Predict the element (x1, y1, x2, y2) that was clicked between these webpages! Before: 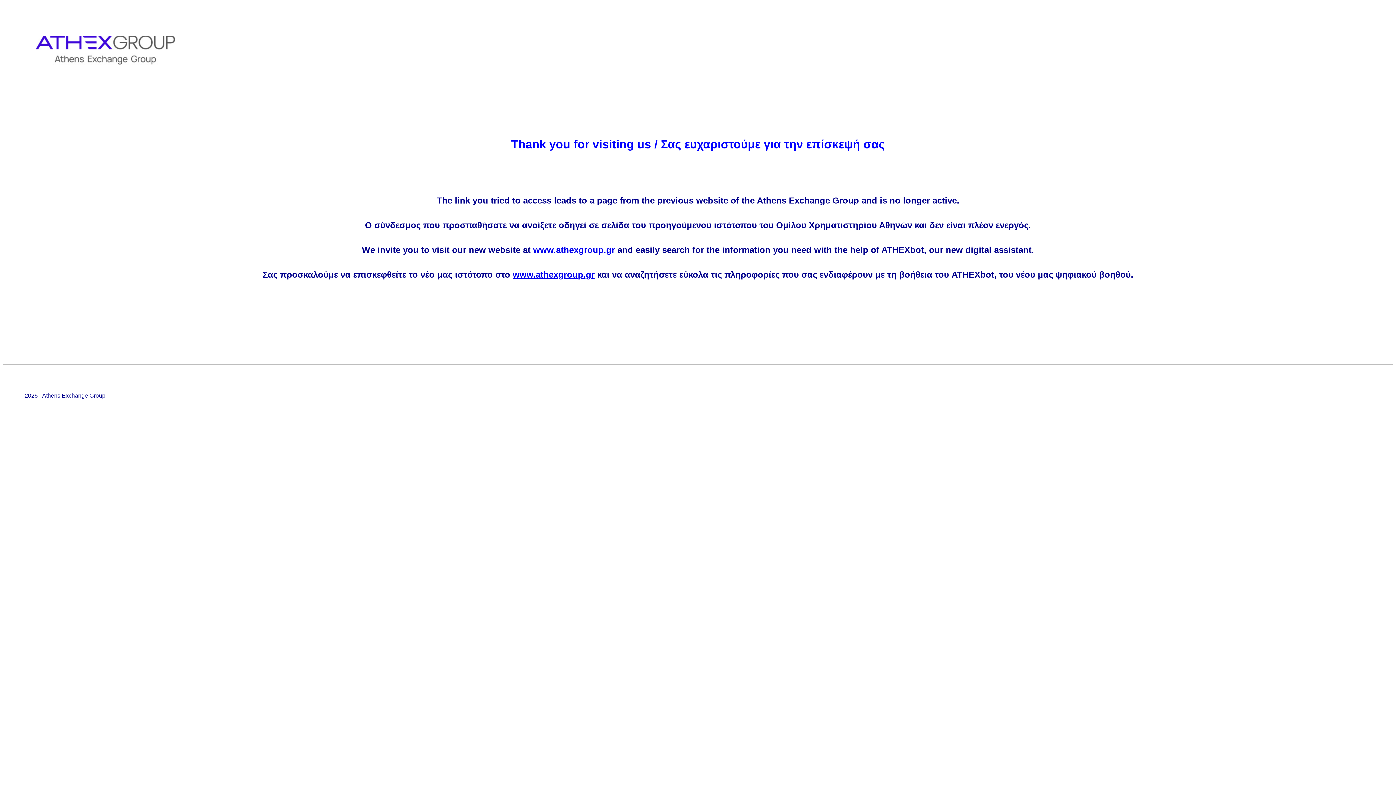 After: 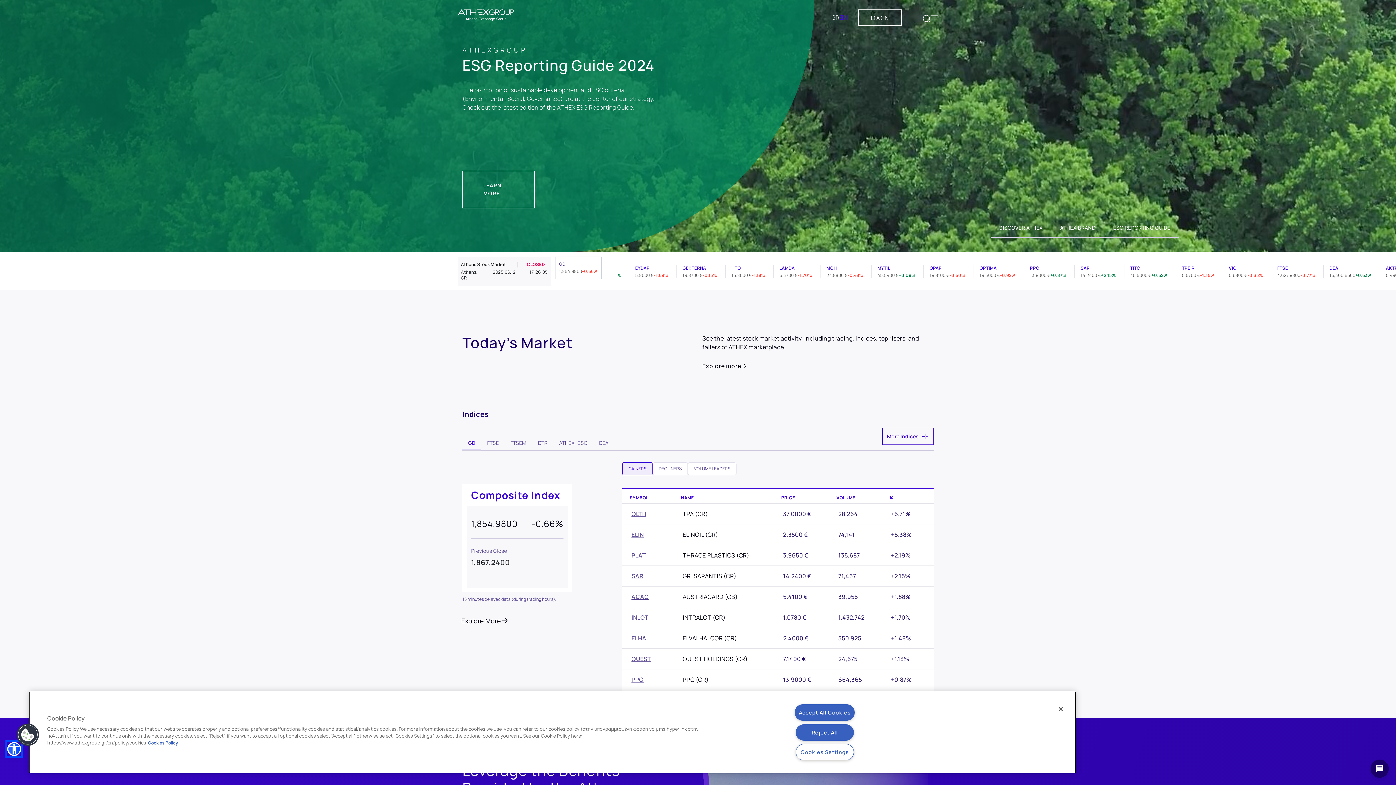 Action: label: www.athexgroup.gr bbox: (512, 269, 594, 279)